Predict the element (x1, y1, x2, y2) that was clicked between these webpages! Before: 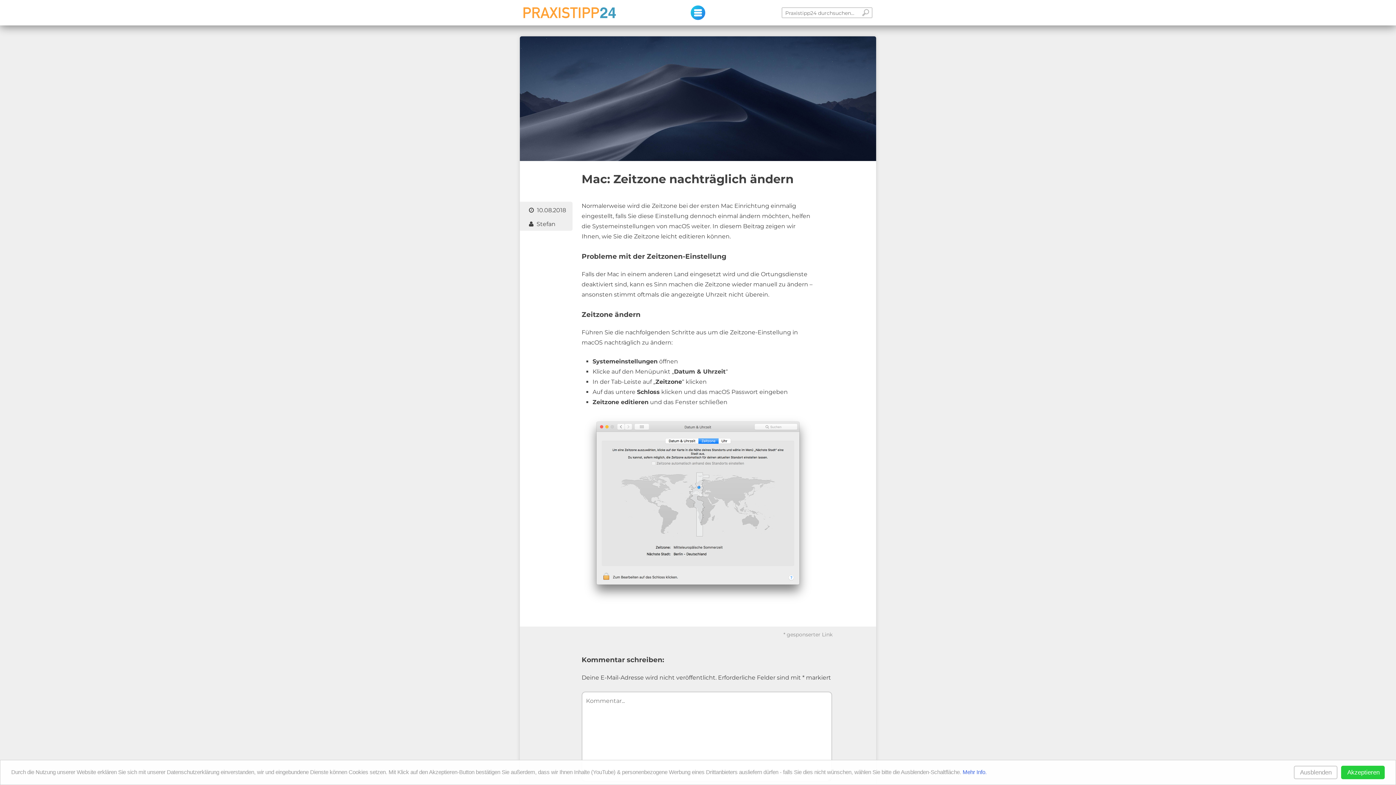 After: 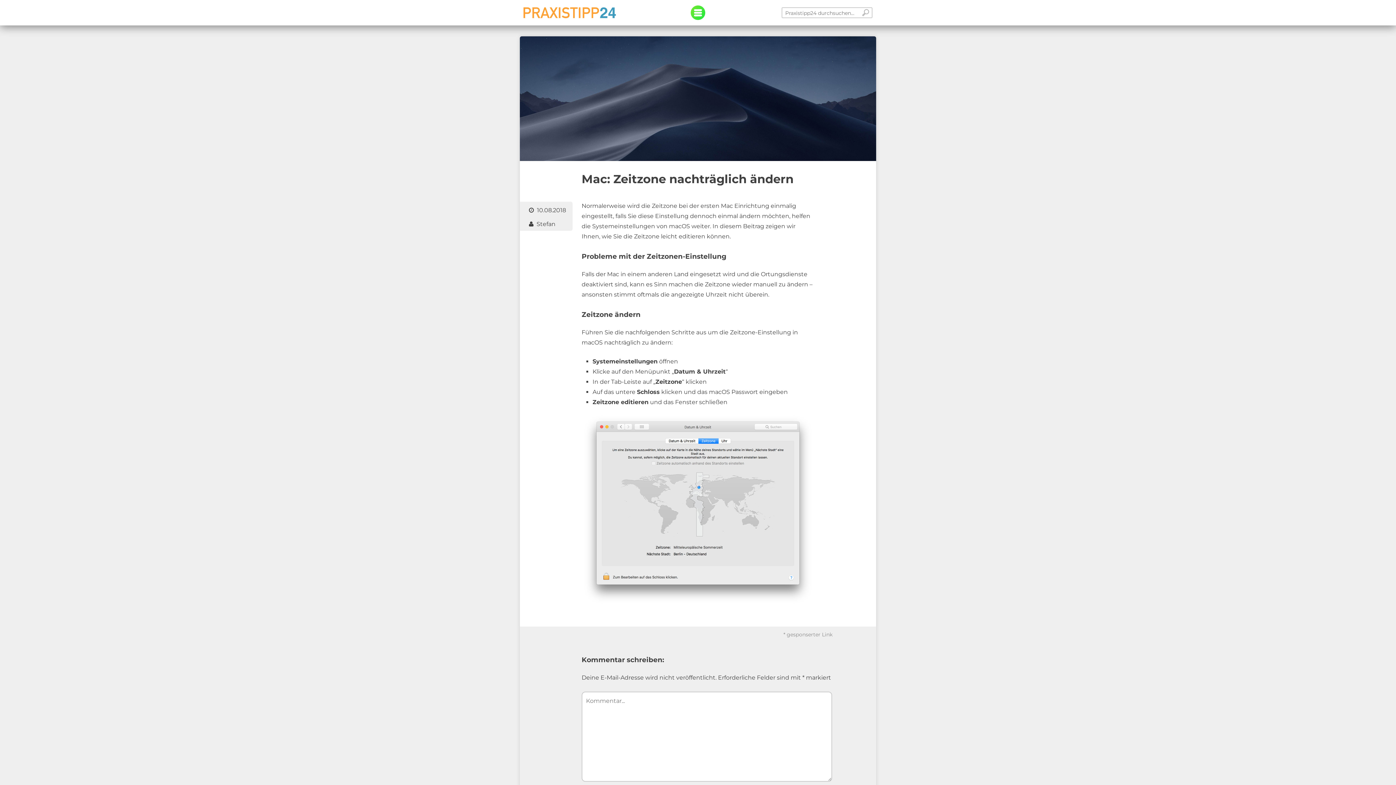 Action: bbox: (1294, 766, 1337, 779) label: Ausblenden